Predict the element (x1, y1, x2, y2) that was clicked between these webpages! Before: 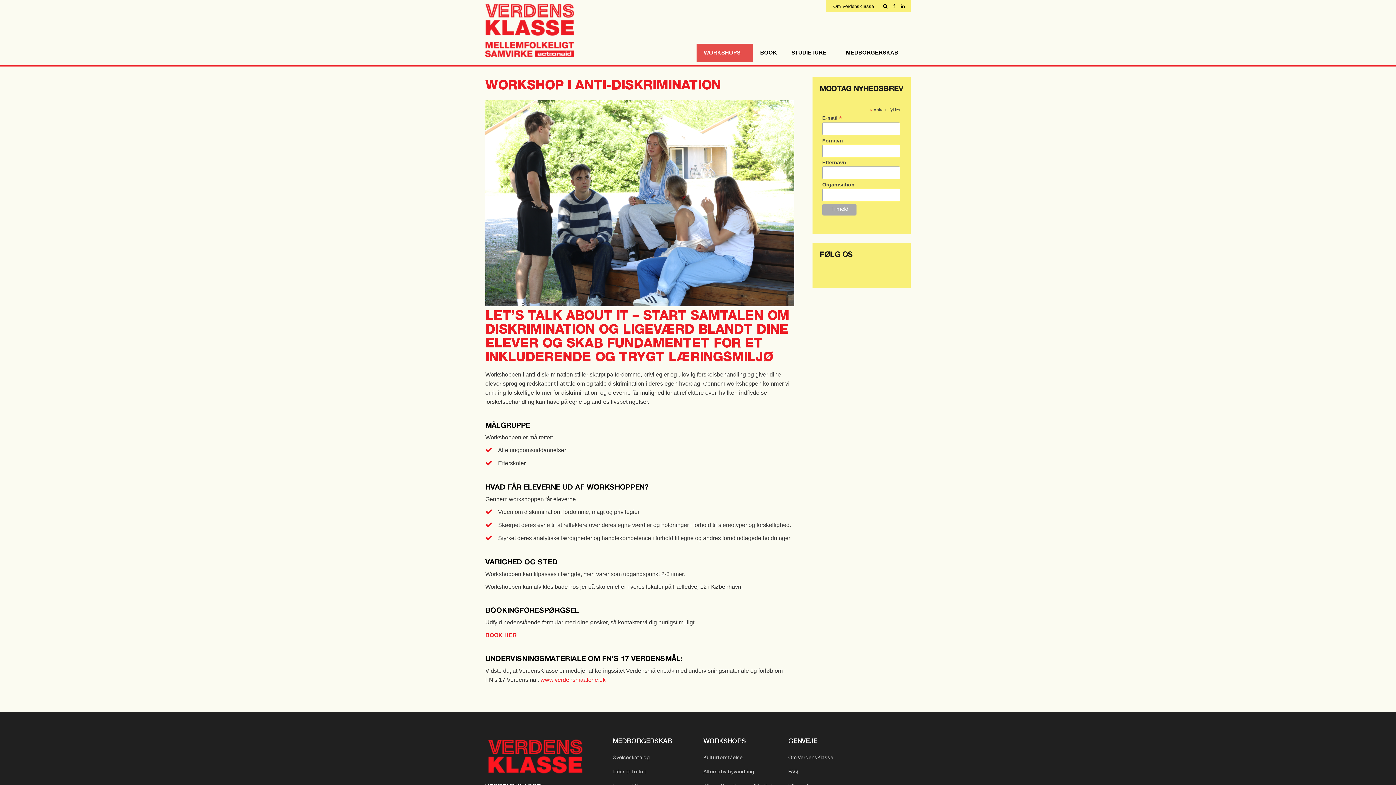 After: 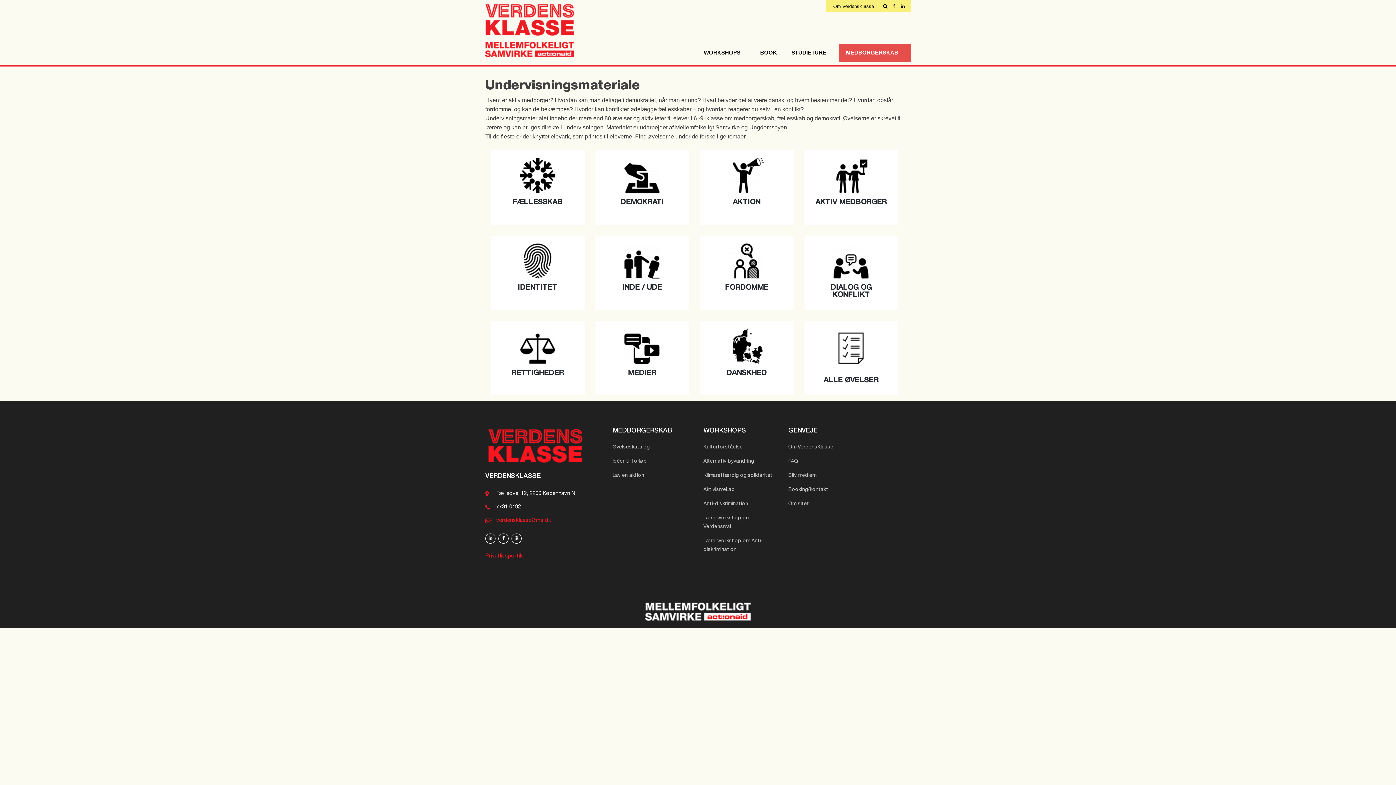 Action: label: Øvelseskatalog bbox: (612, 754, 692, 762)